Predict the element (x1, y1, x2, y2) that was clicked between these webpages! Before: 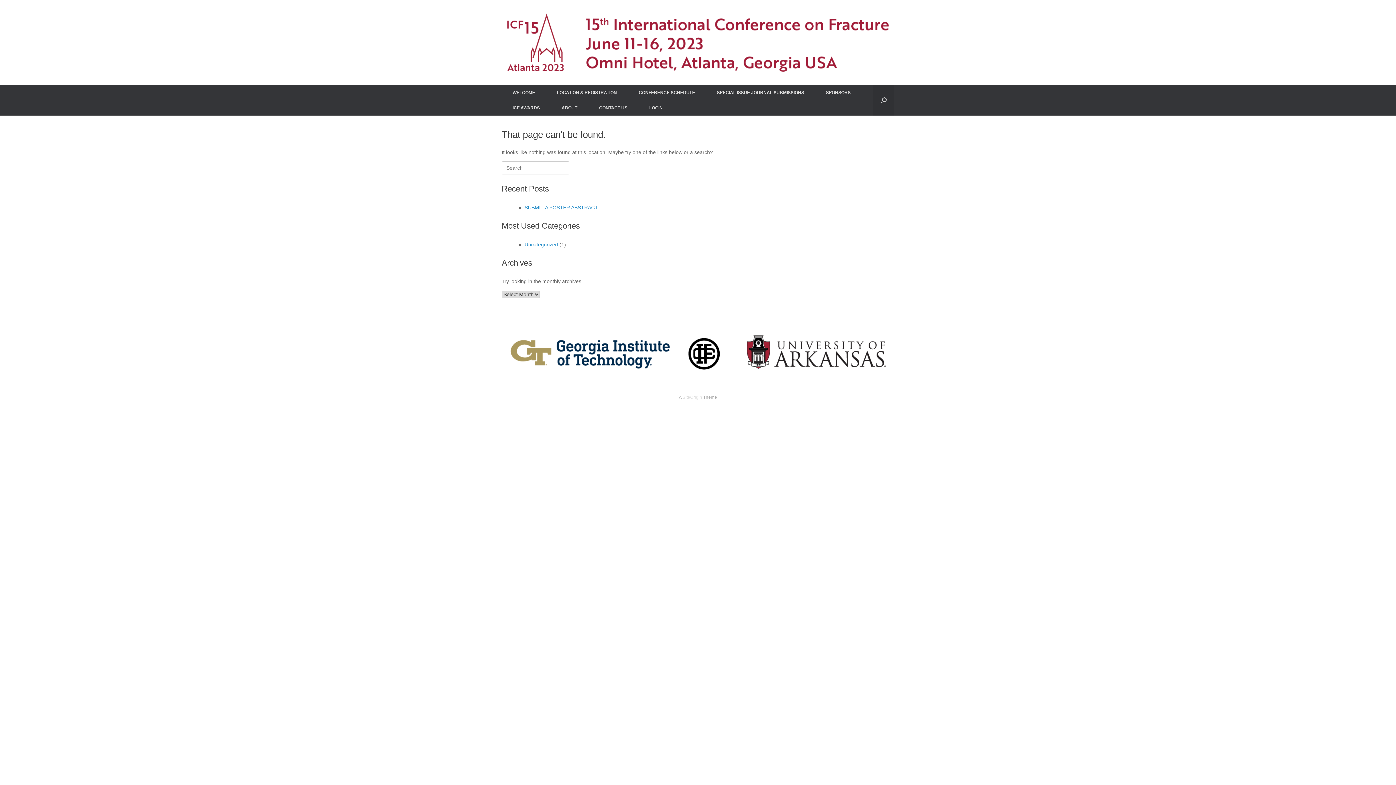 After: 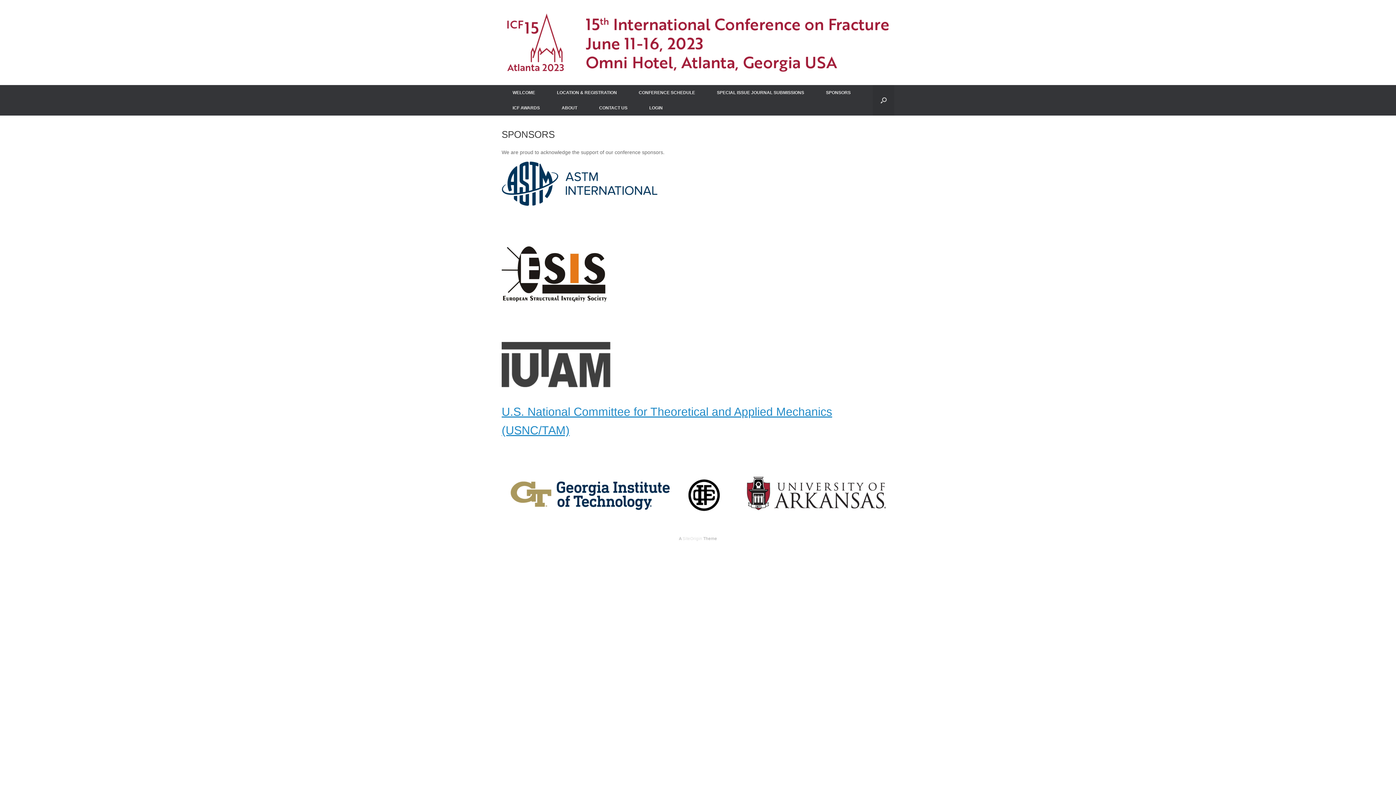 Action: label: SPONSORS bbox: (815, 85, 861, 100)